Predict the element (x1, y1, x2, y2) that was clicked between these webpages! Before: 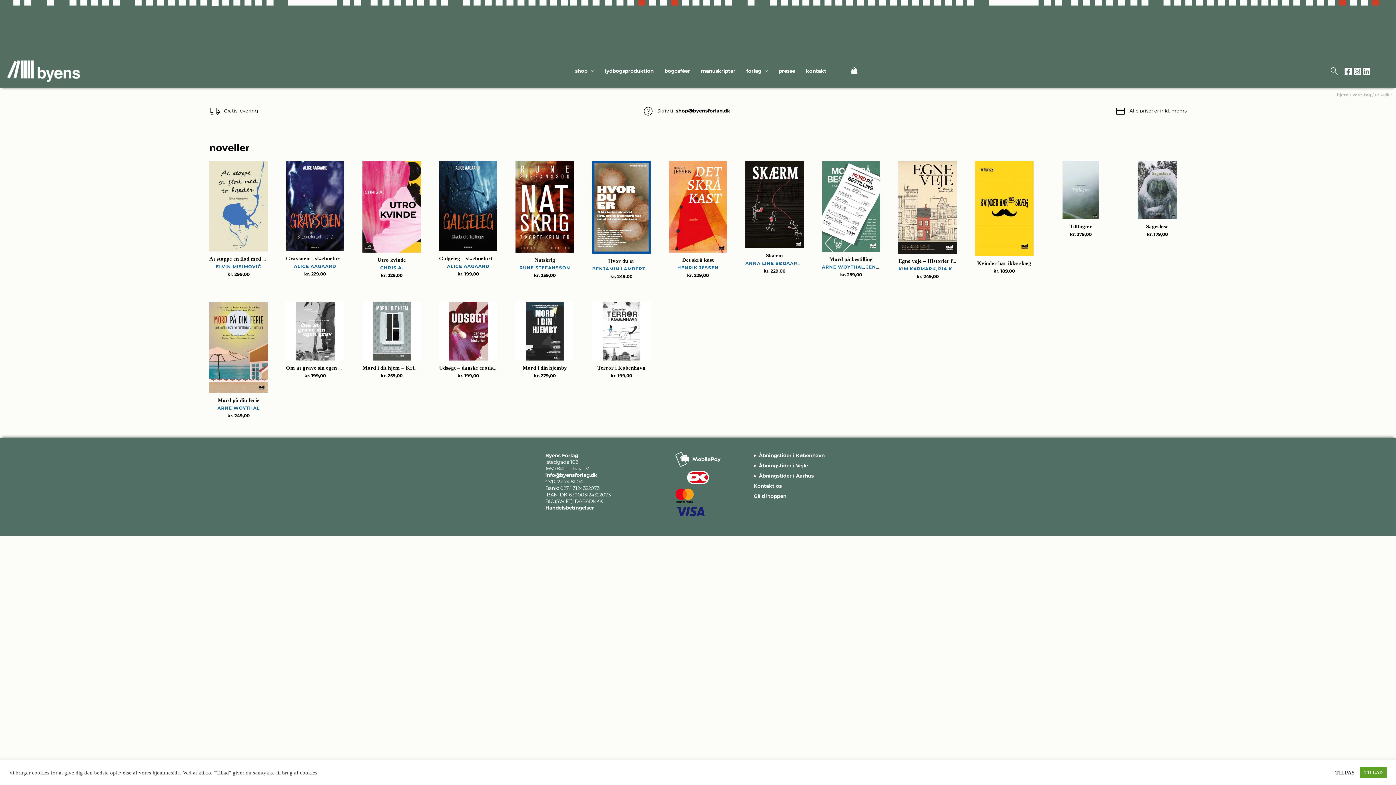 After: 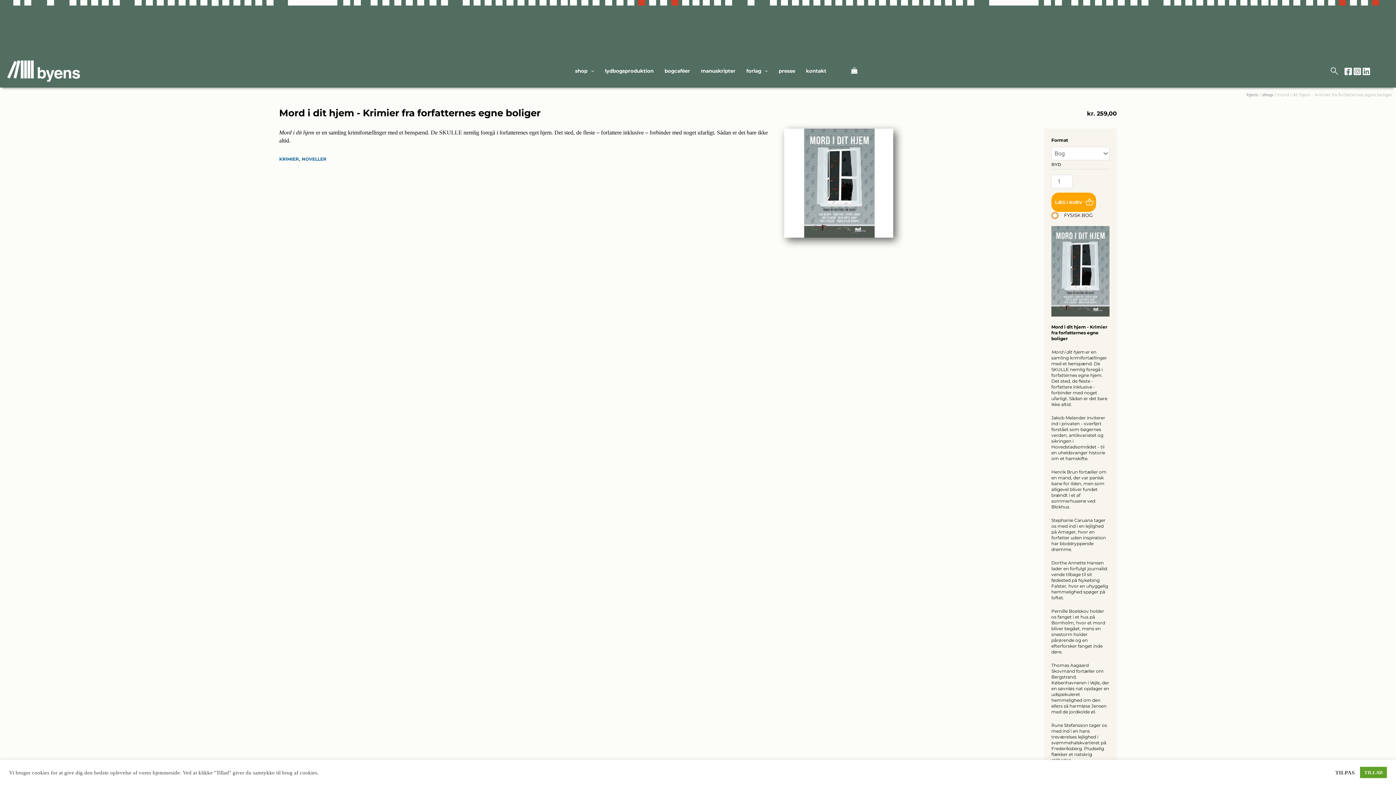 Action: bbox: (362, 327, 421, 334)